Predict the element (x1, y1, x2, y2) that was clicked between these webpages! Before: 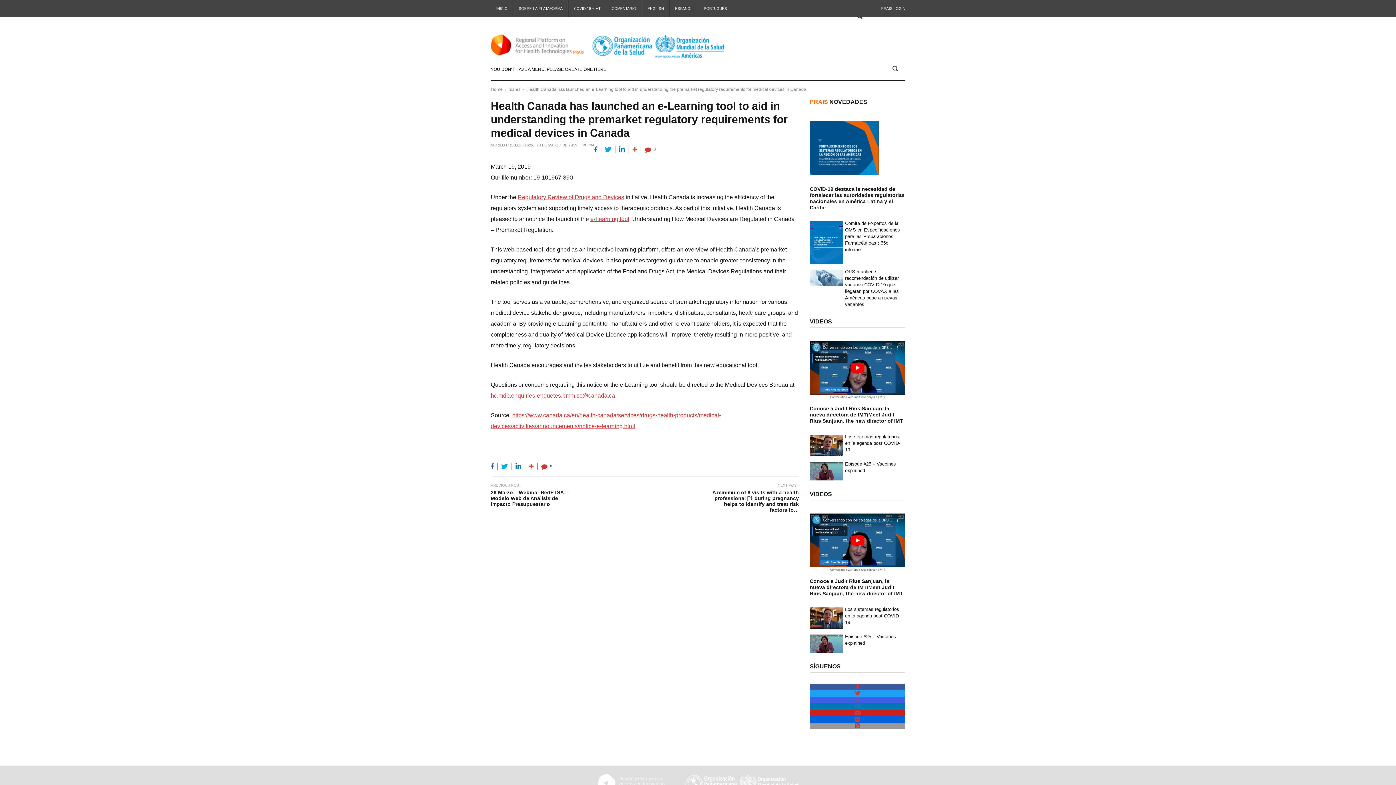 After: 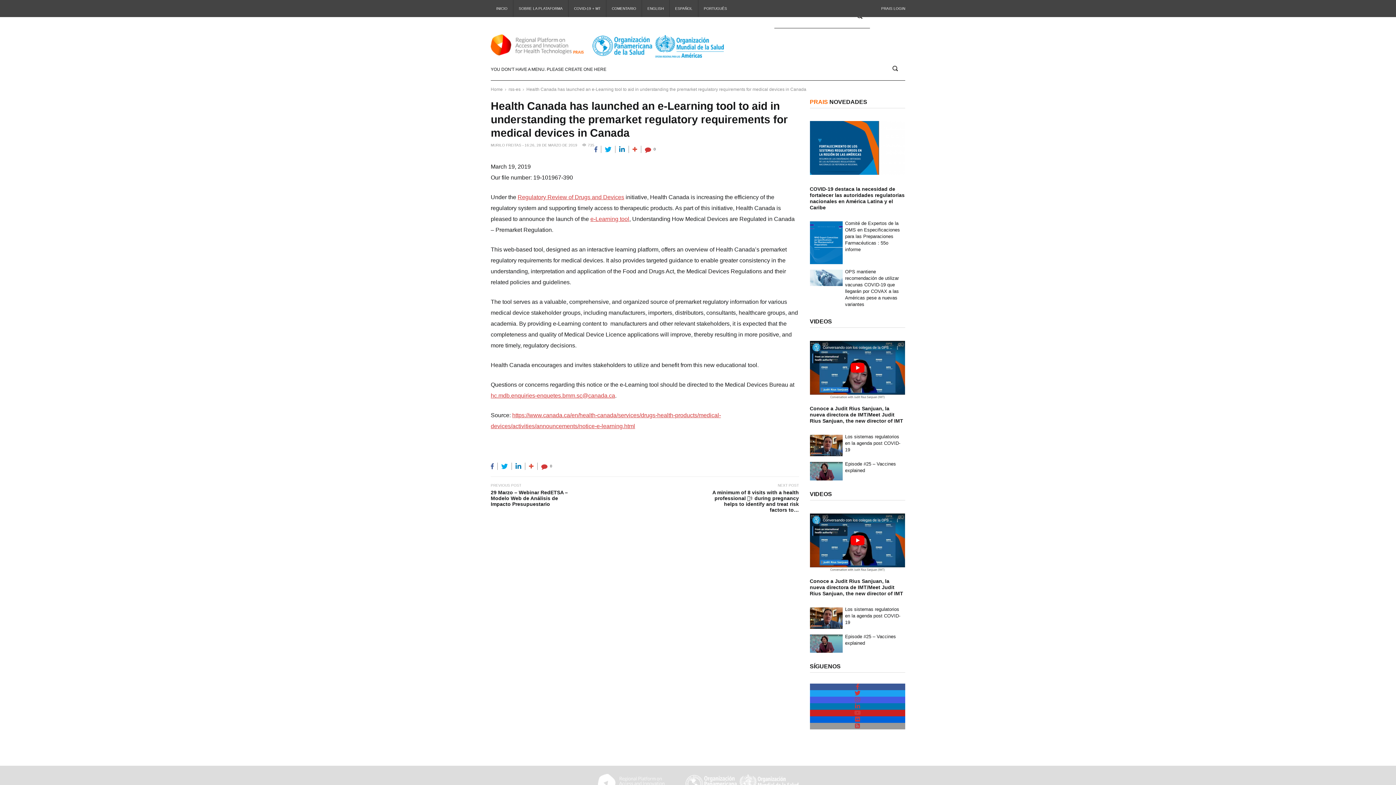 Action: label: ESPAÑOL bbox: (669, 0, 698, 17)